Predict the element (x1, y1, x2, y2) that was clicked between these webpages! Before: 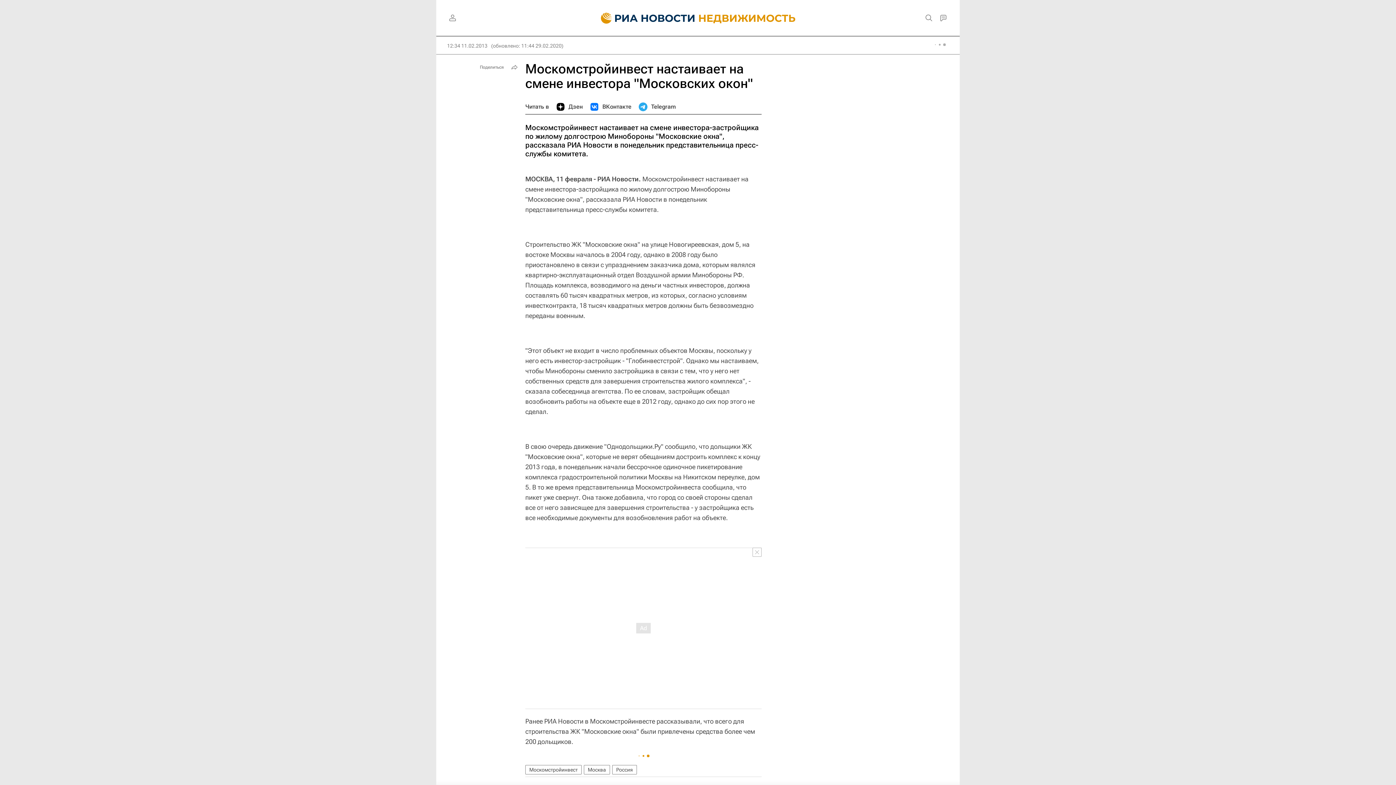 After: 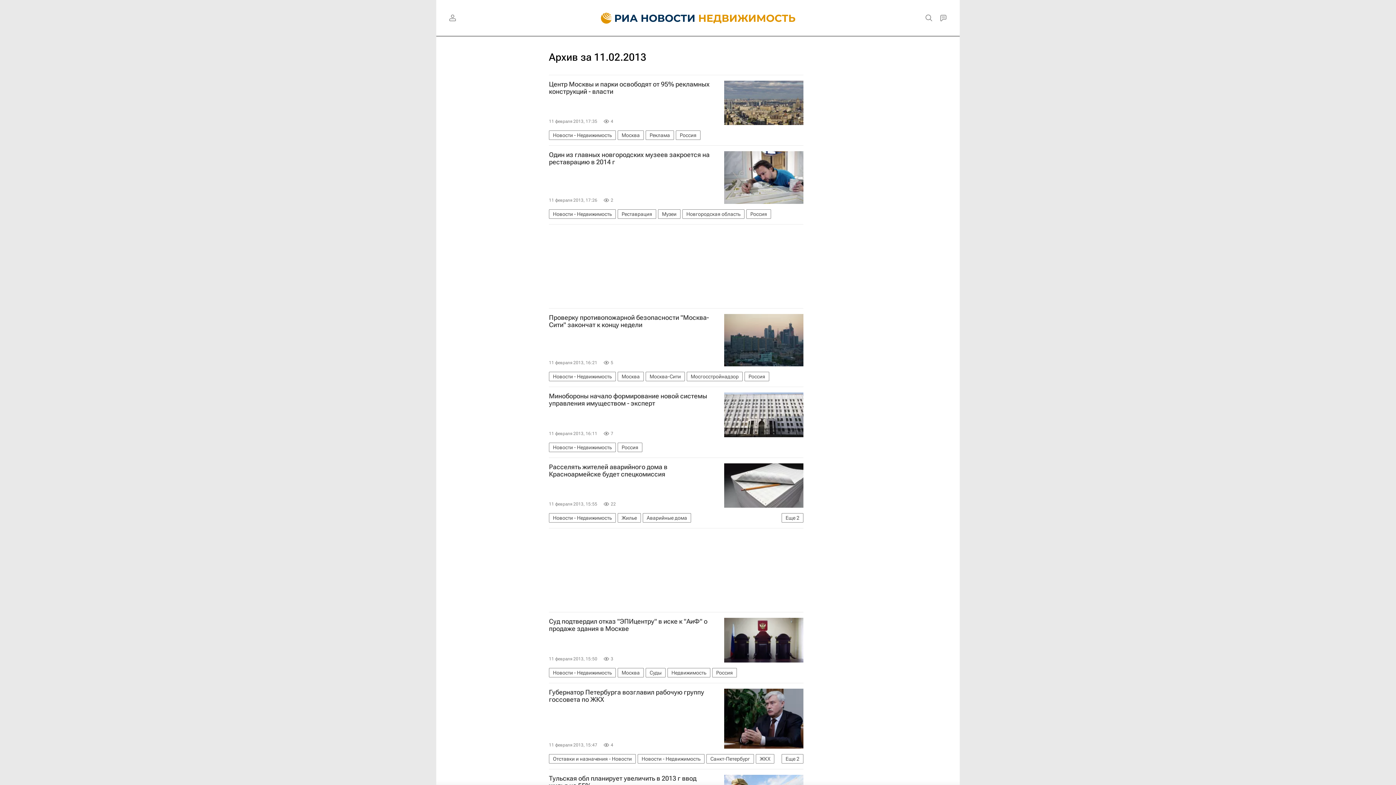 Action: label: 12:34 11.02.2013 bbox: (447, 42, 487, 49)